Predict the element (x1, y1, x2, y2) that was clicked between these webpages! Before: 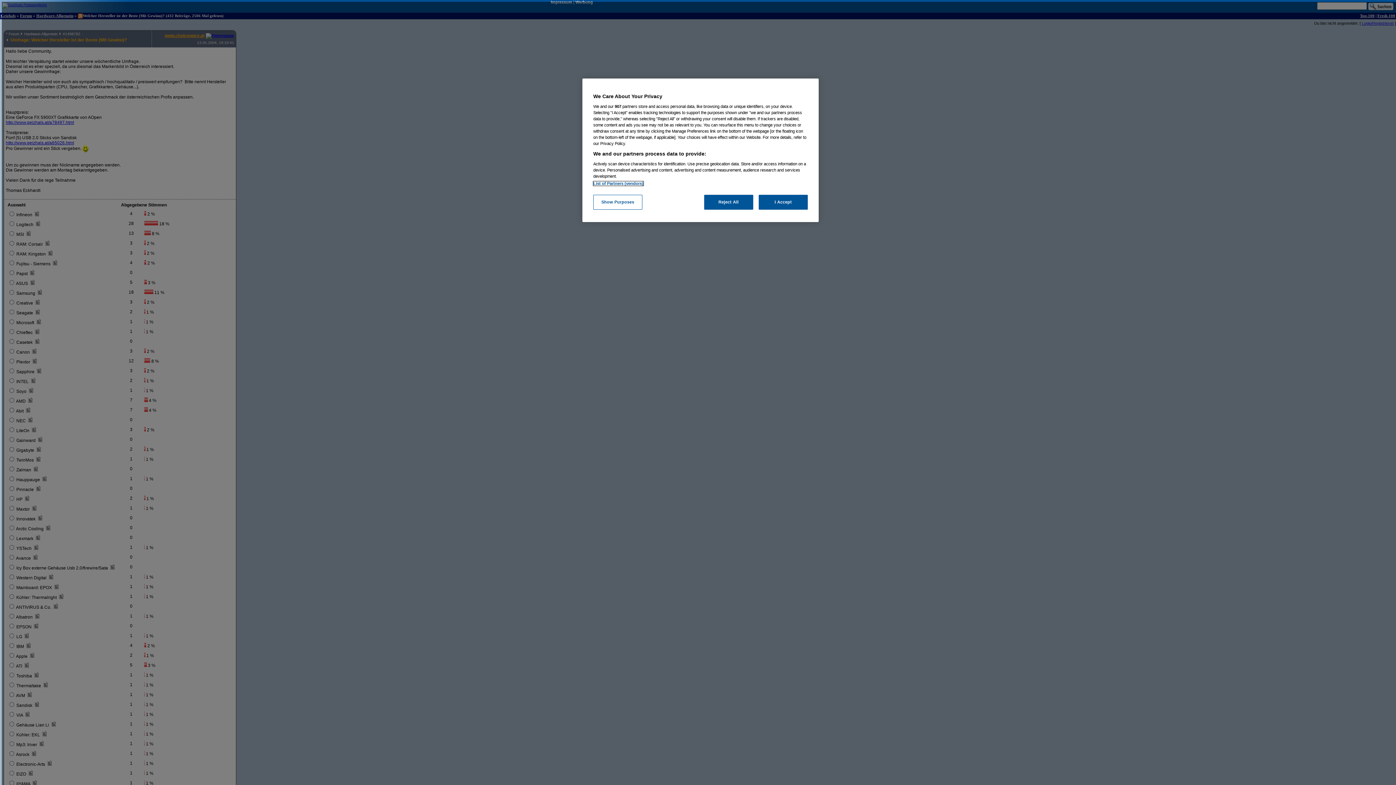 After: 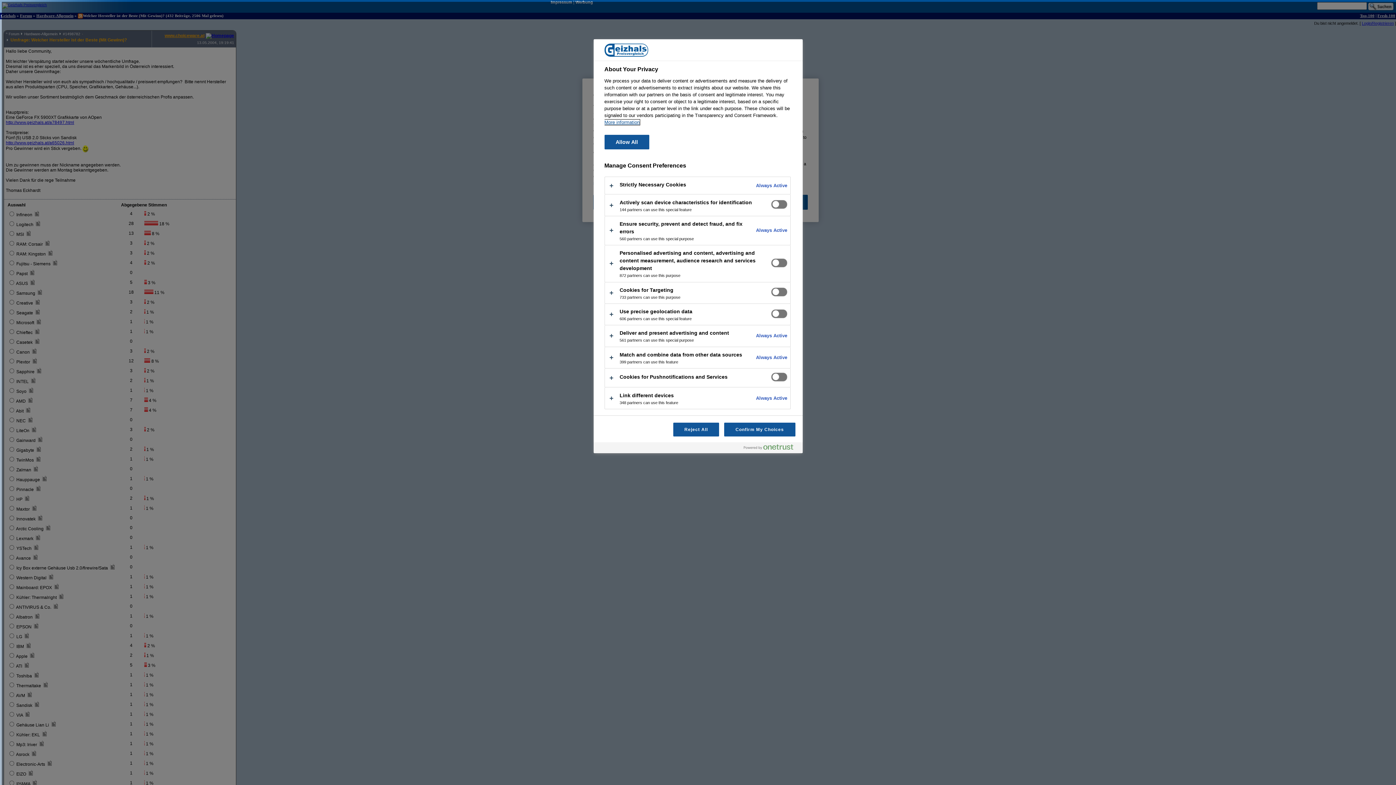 Action: bbox: (593, 194, 642, 209) label: Show Purposes